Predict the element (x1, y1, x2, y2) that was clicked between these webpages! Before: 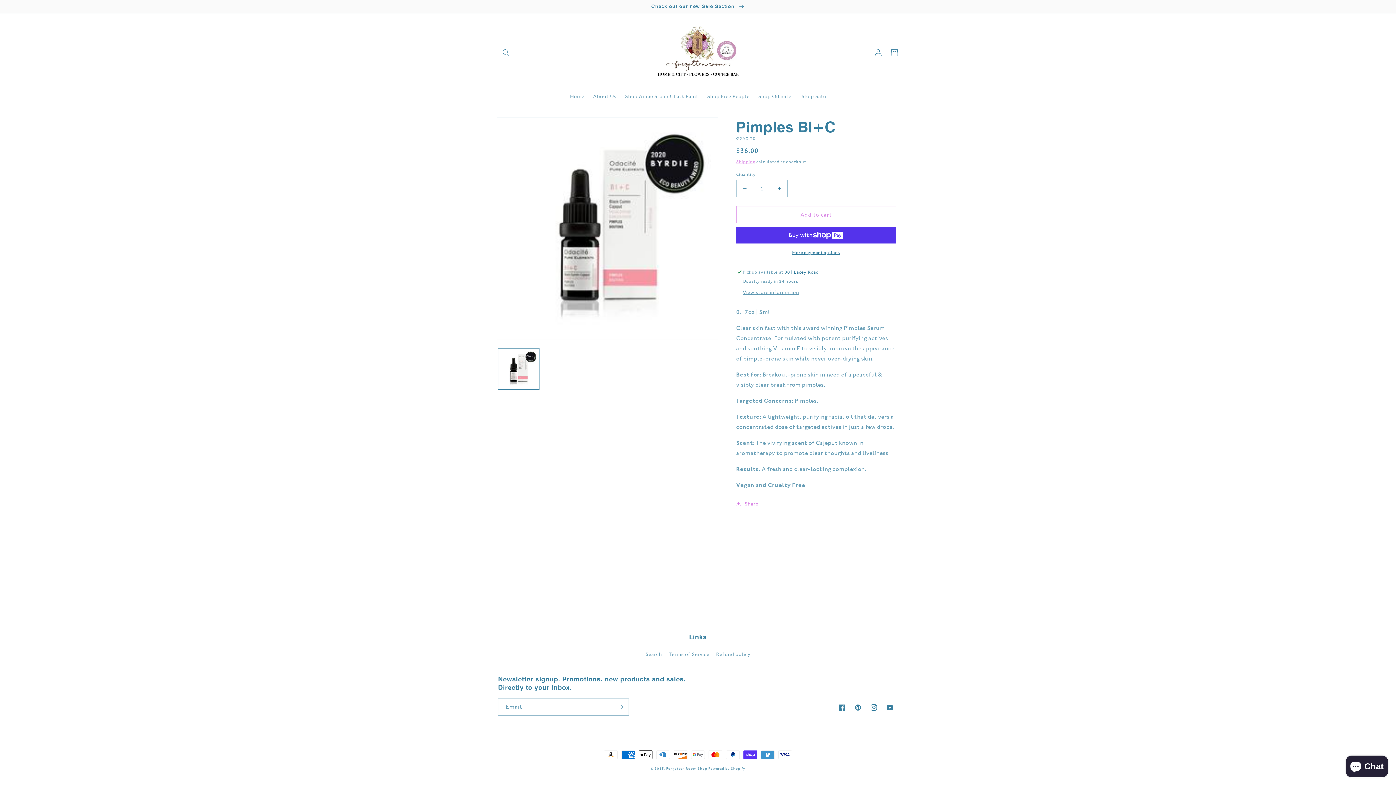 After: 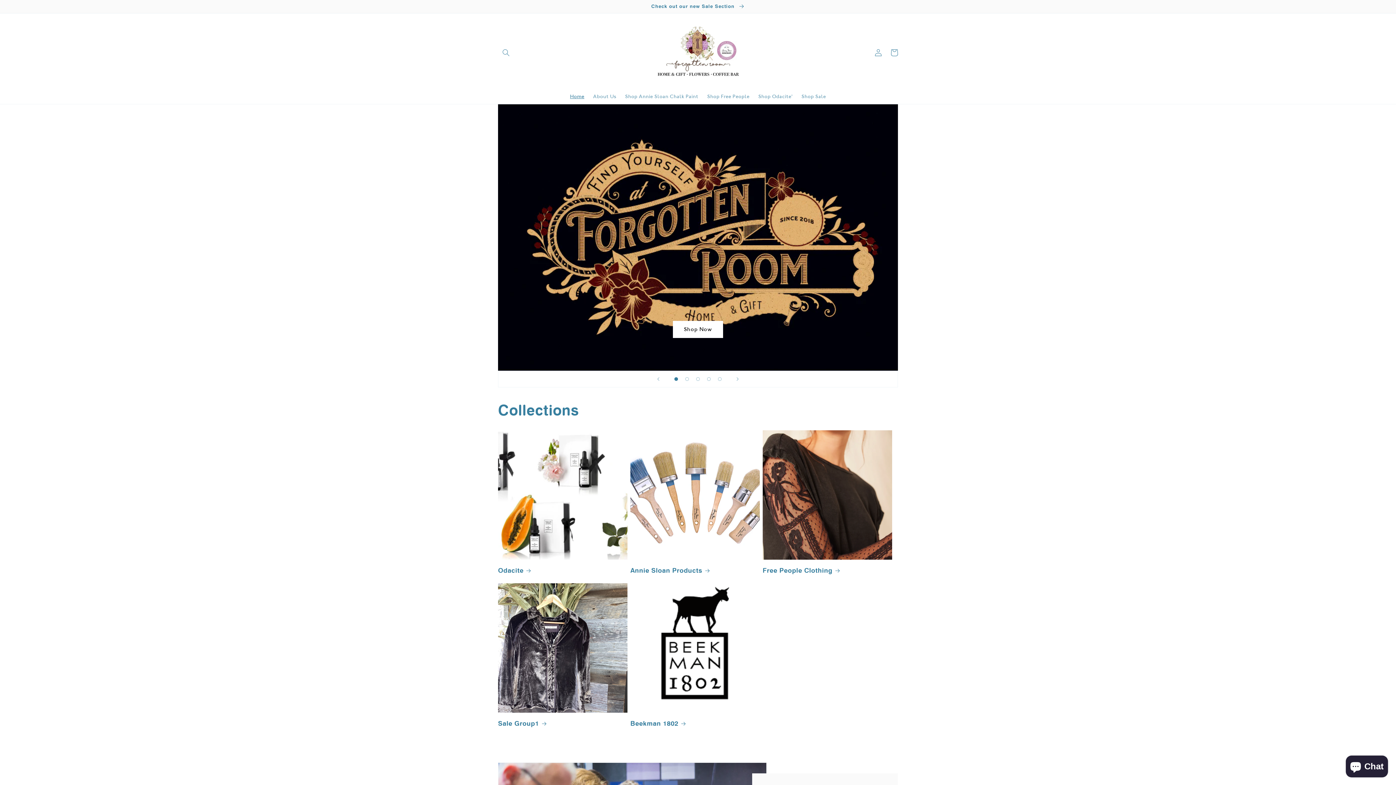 Action: bbox: (650, 20, 746, 84)